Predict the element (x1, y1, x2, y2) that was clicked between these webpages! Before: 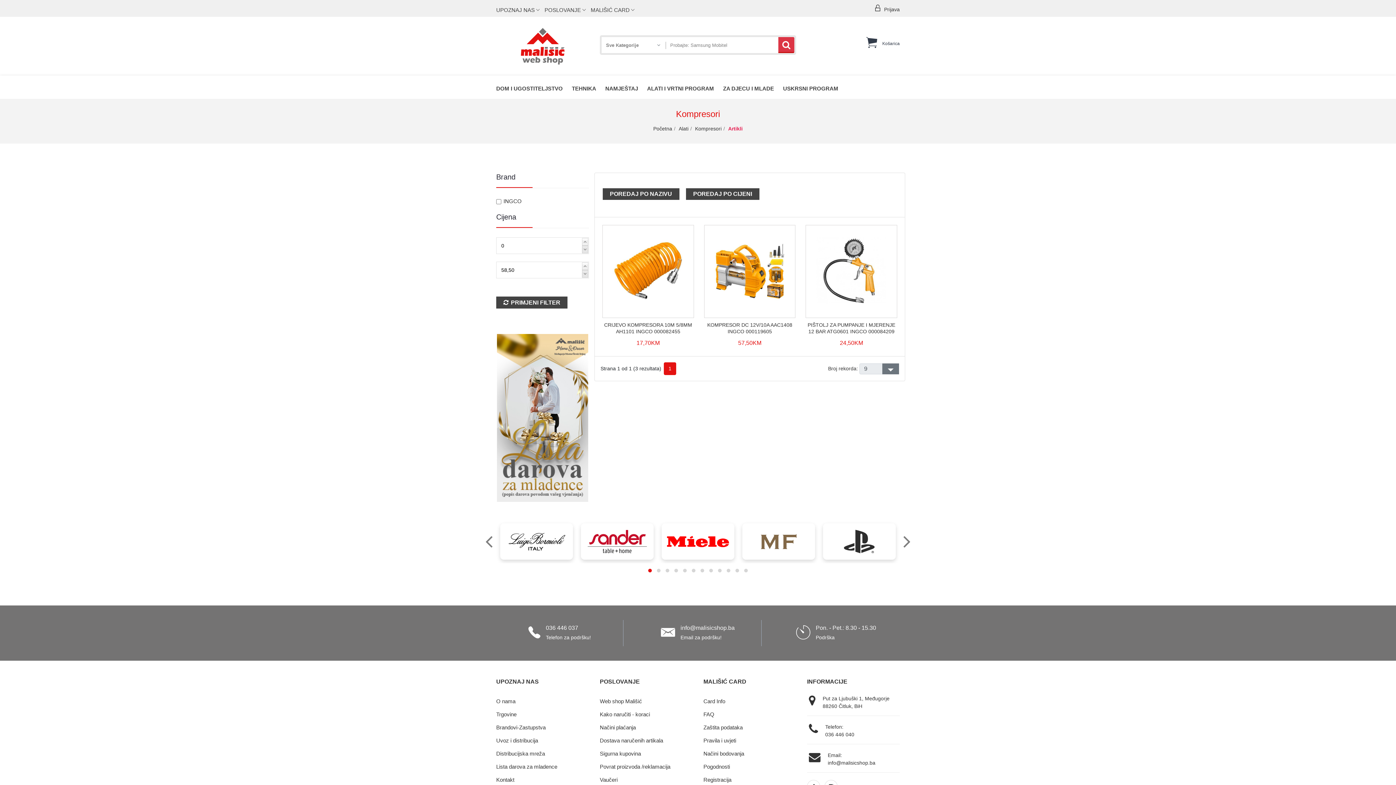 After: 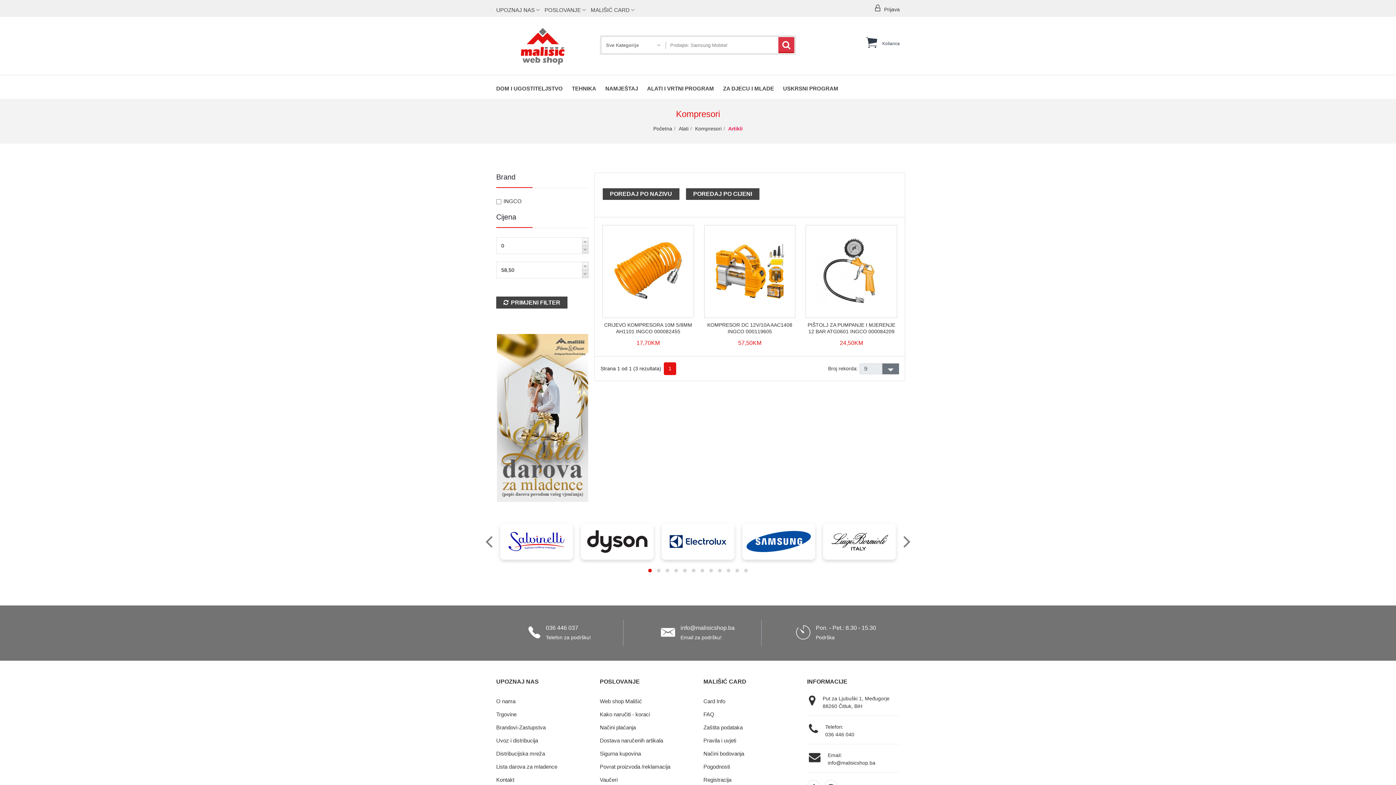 Action: bbox: (645, 567, 654, 574)